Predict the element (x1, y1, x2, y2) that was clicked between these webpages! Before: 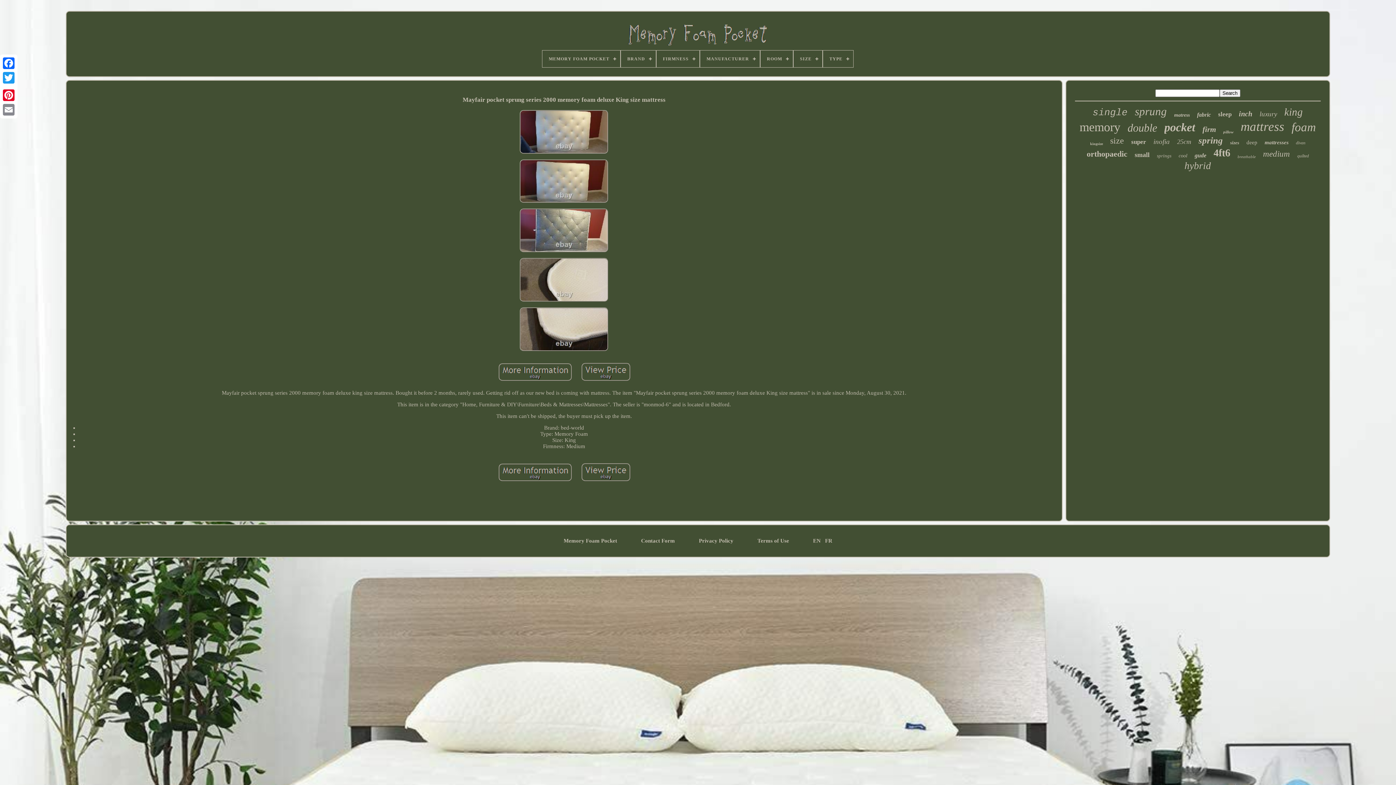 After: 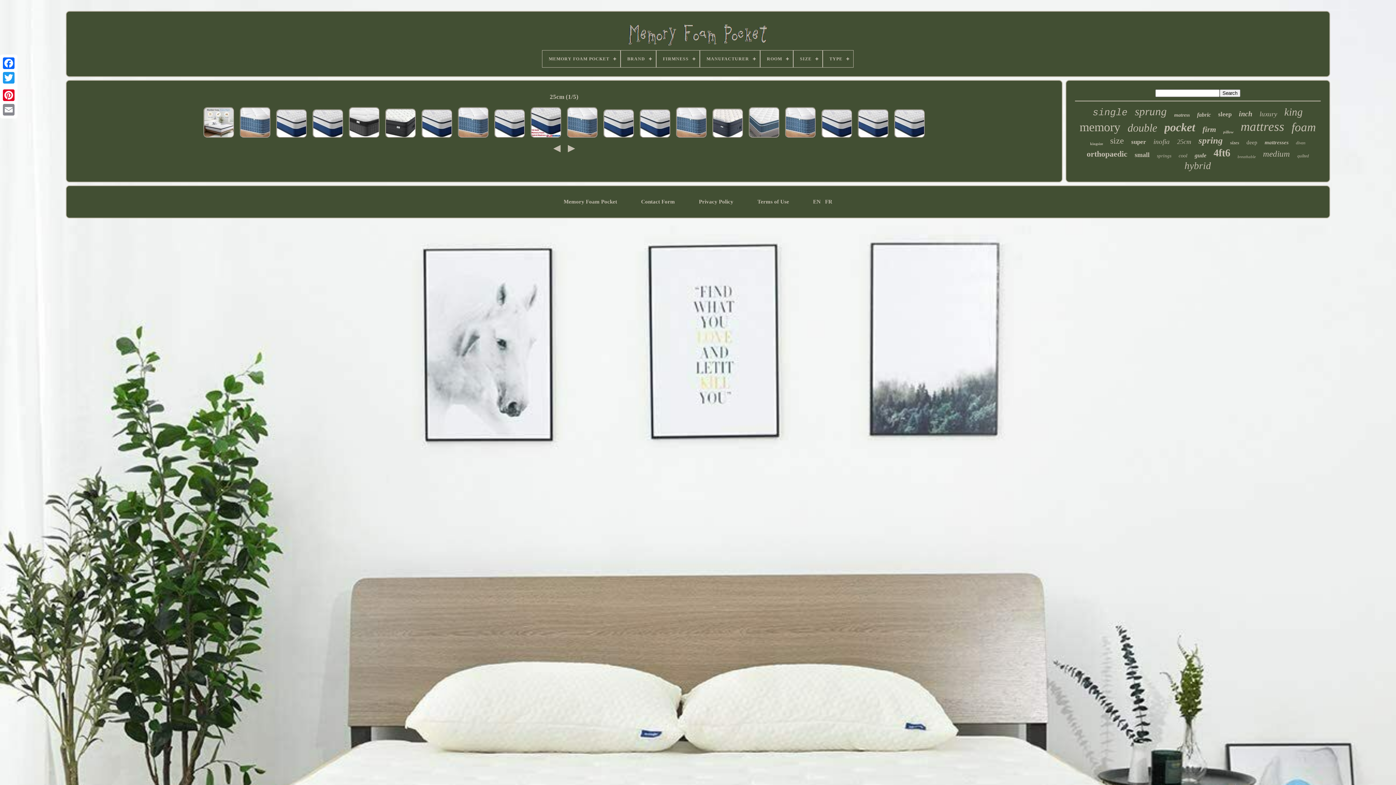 Action: bbox: (1177, 138, 1191, 145) label: 25cm